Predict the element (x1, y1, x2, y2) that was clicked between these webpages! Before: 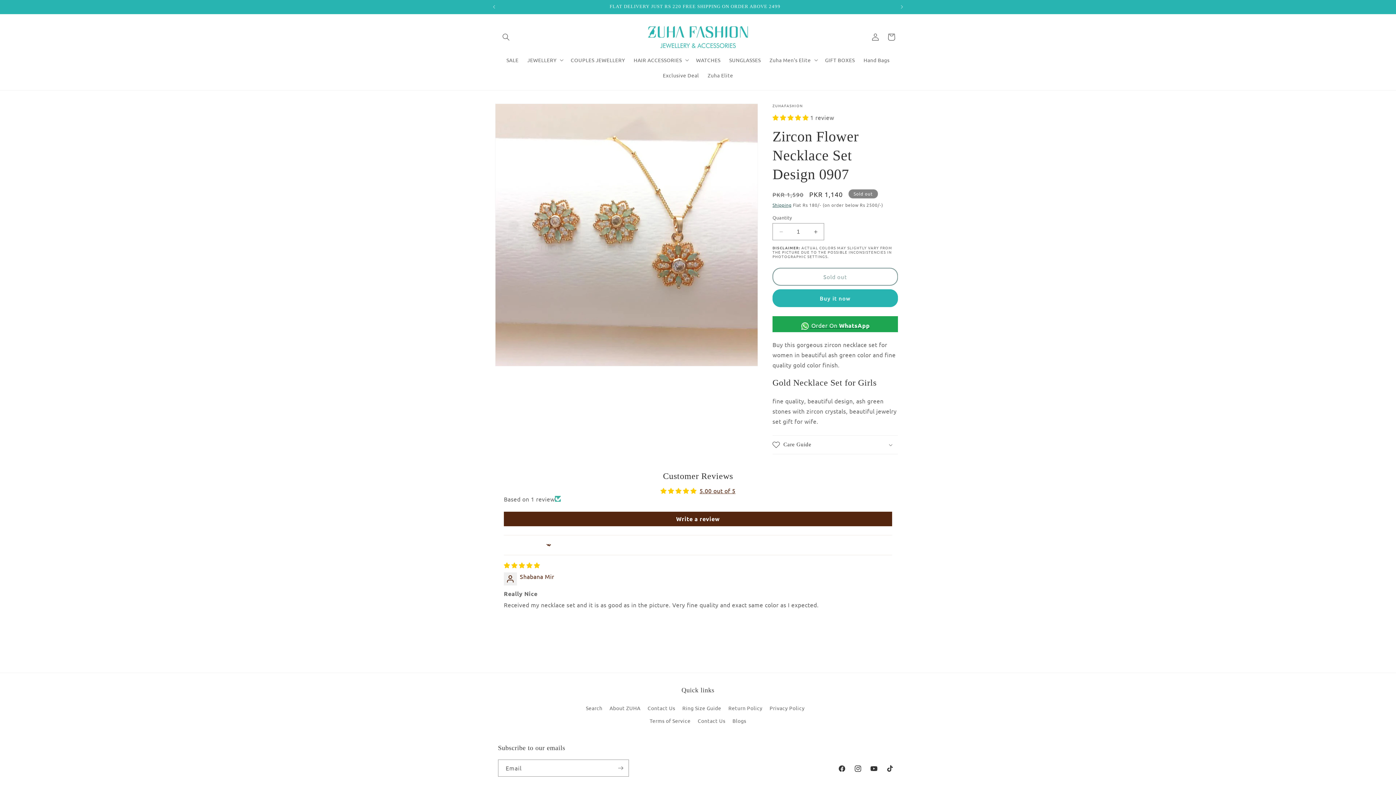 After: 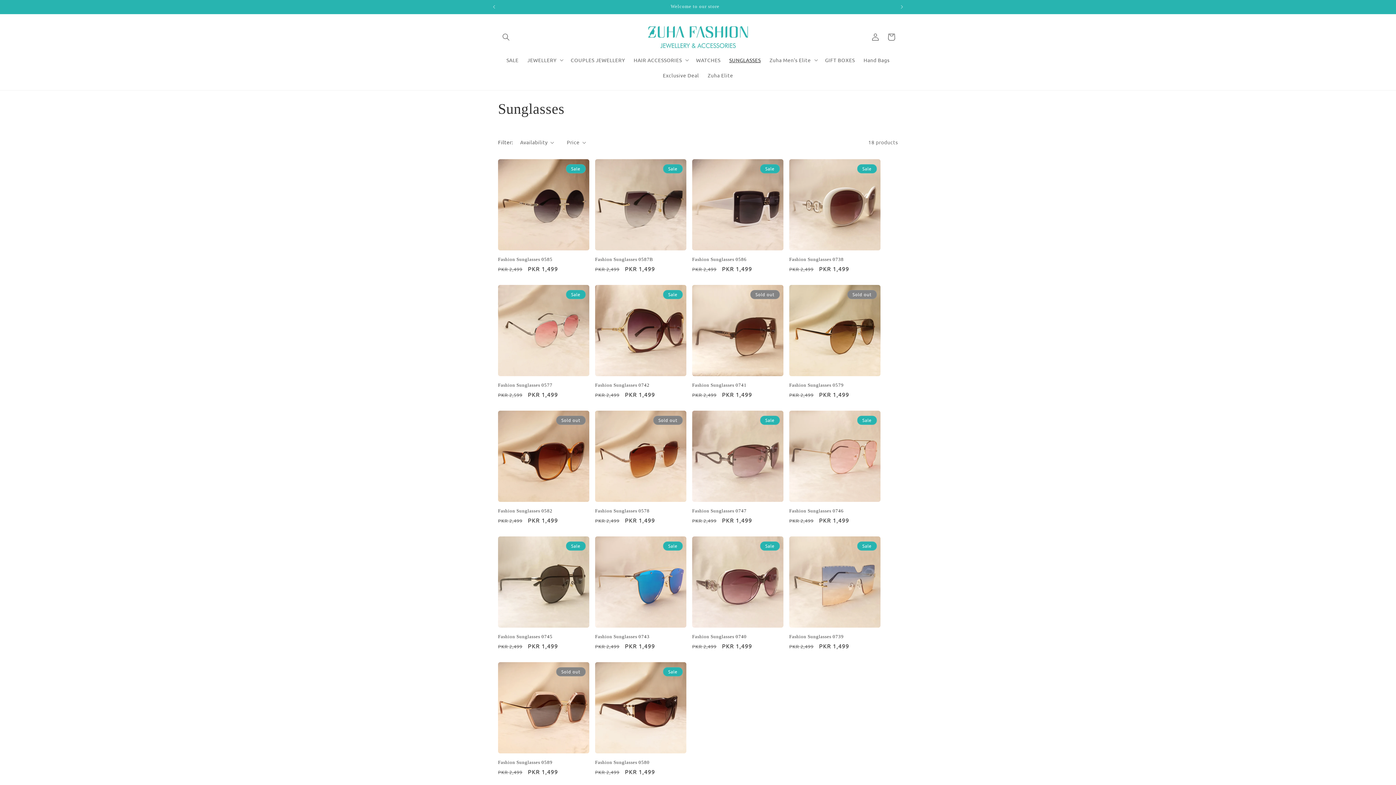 Action: label: SUNGLASSES bbox: (725, 52, 765, 67)